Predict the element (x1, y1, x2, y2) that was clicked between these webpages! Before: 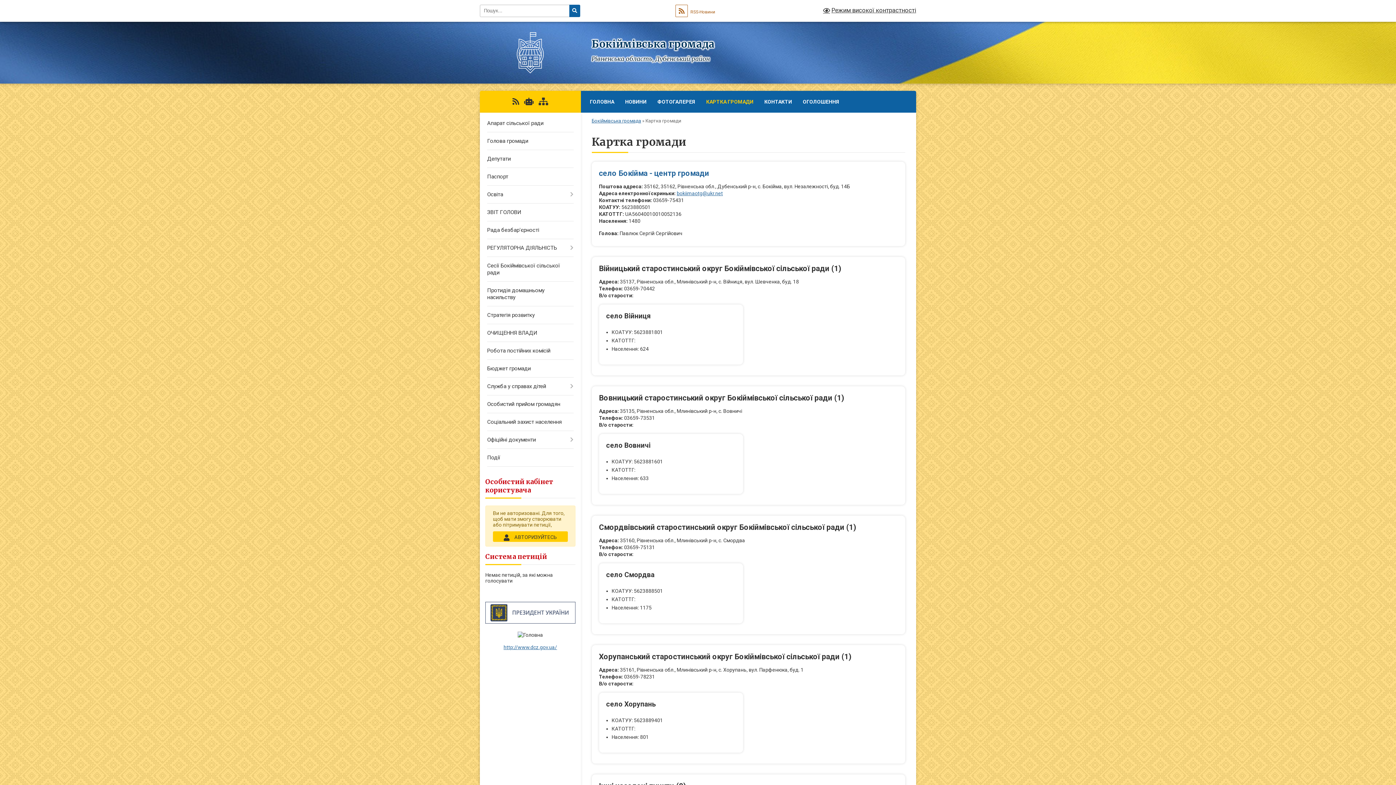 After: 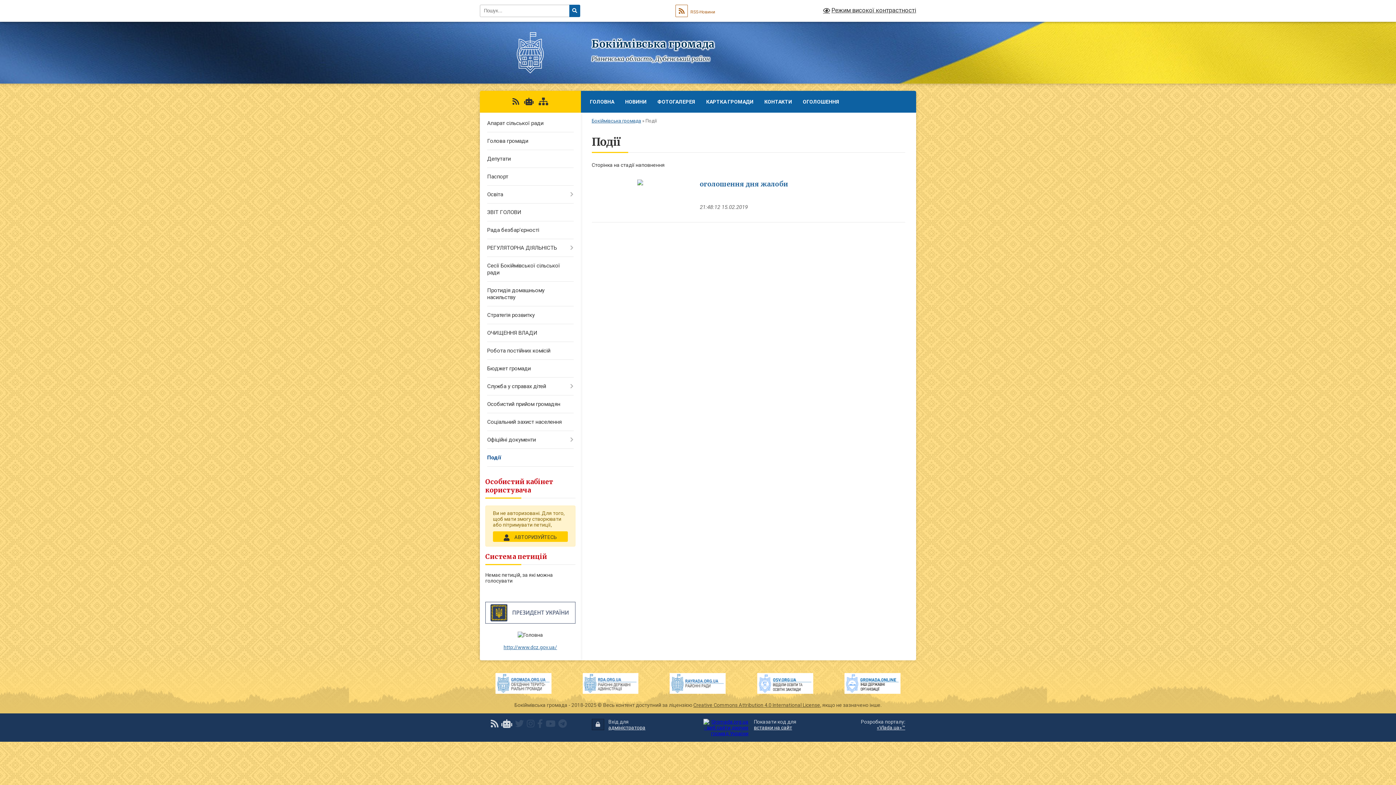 Action: label: Події bbox: (480, 449, 580, 466)